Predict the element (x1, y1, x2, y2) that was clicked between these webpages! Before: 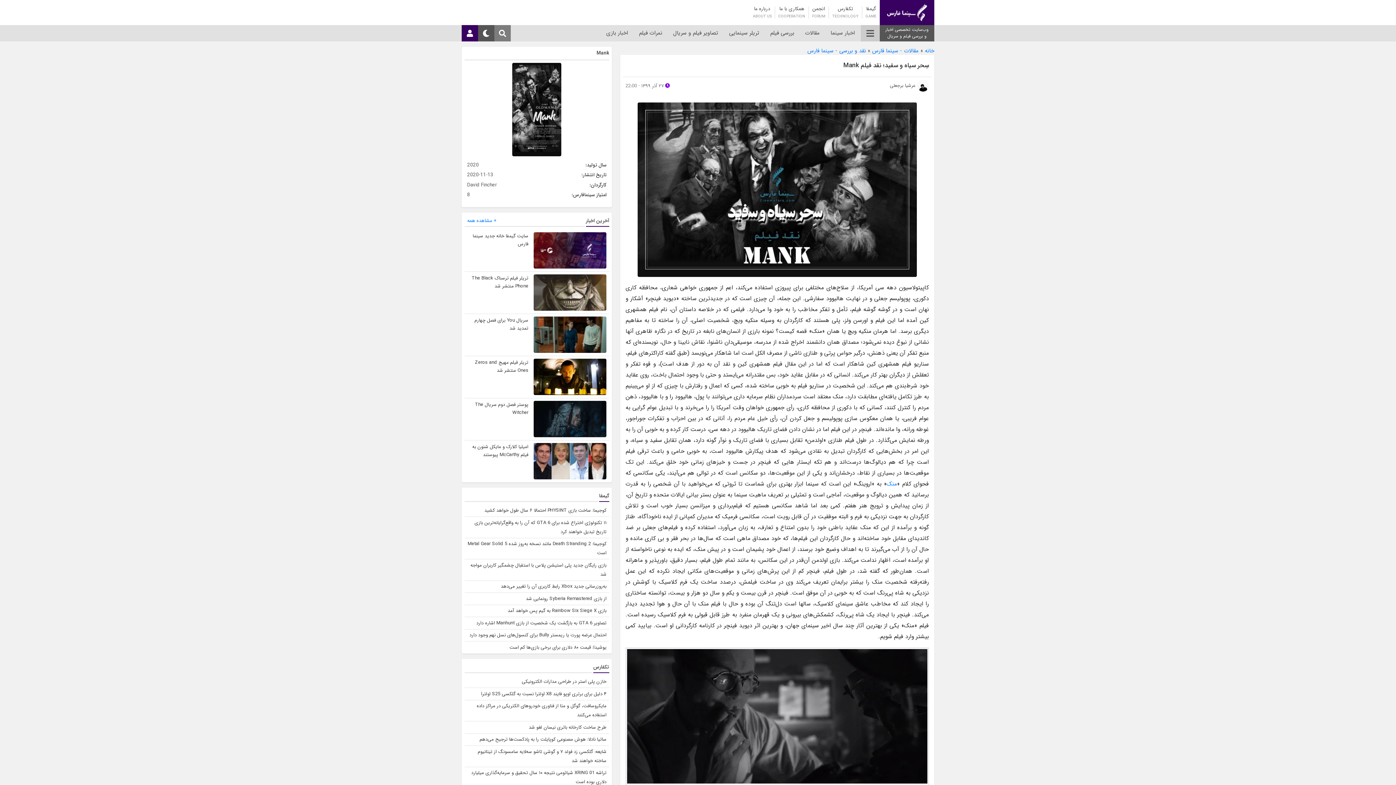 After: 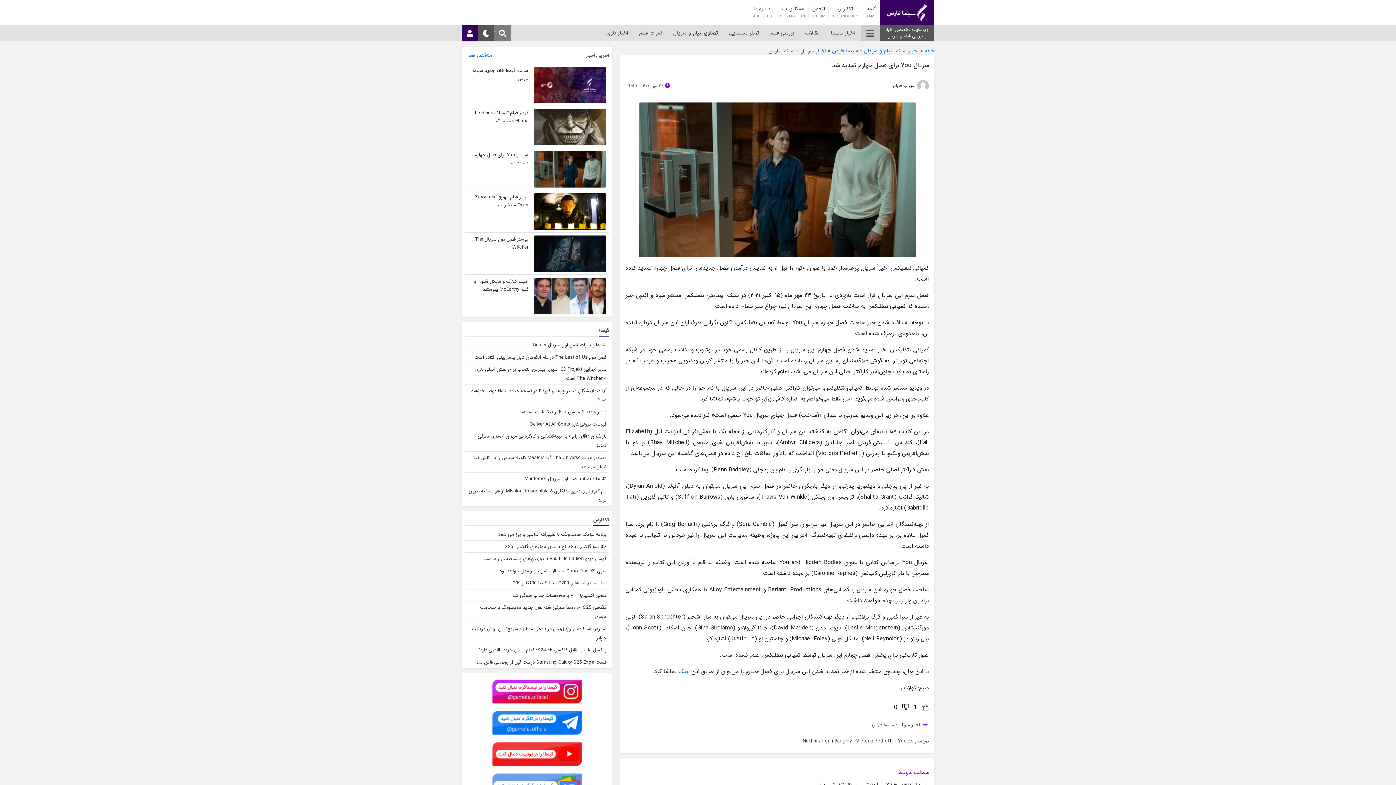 Action: bbox: (464, 314, 609, 356) label: سریال You برای فصل چهارم تمدید شد